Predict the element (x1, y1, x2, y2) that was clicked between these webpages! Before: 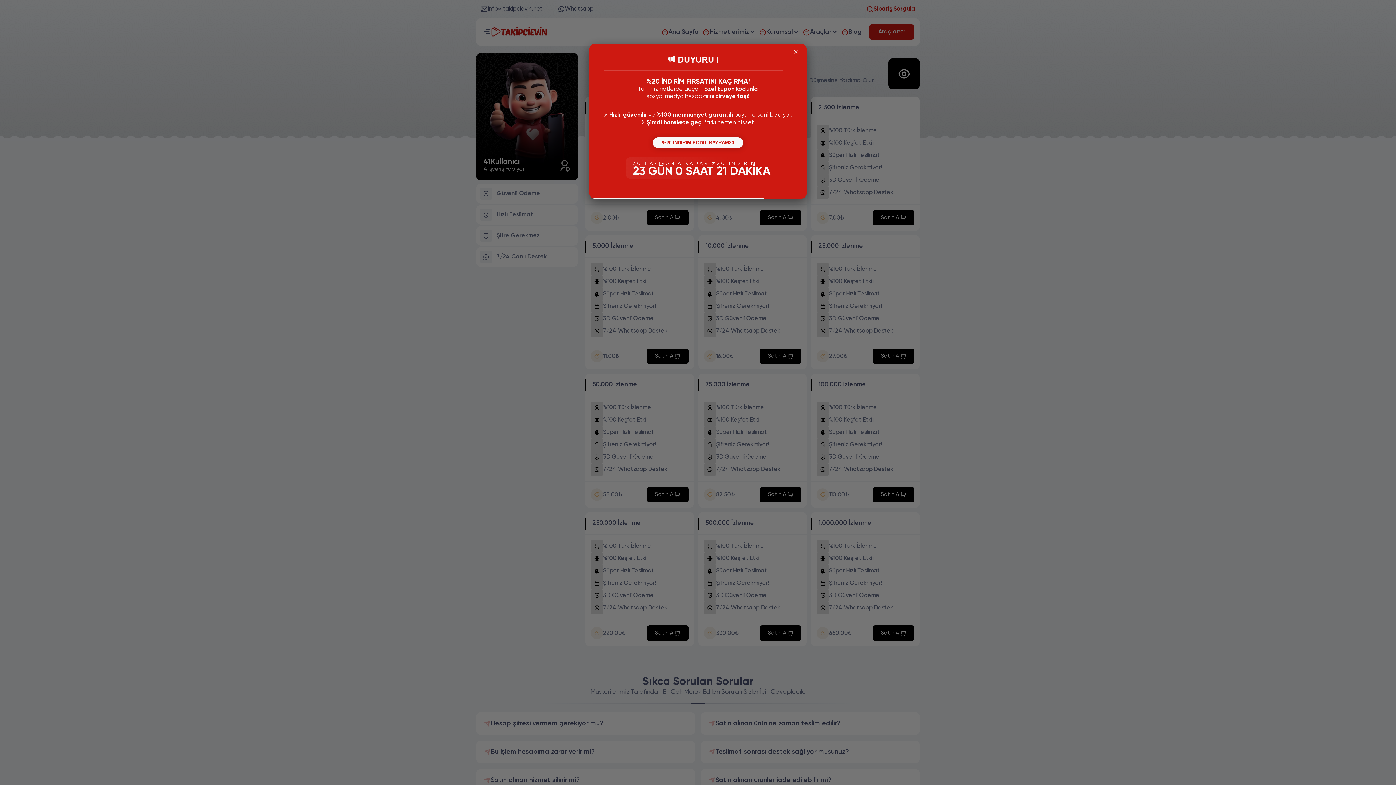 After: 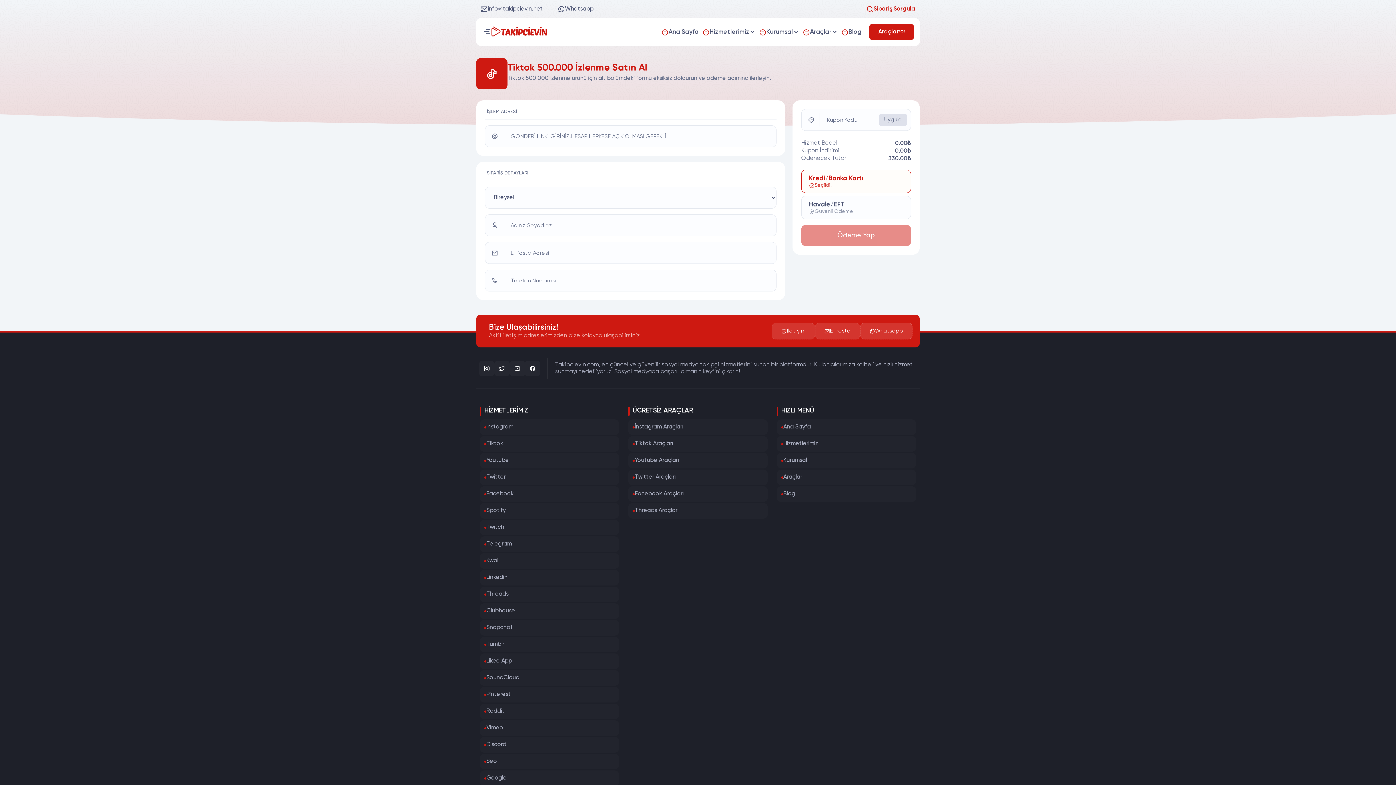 Action: label: Satın Al bbox: (760, 625, 801, 641)